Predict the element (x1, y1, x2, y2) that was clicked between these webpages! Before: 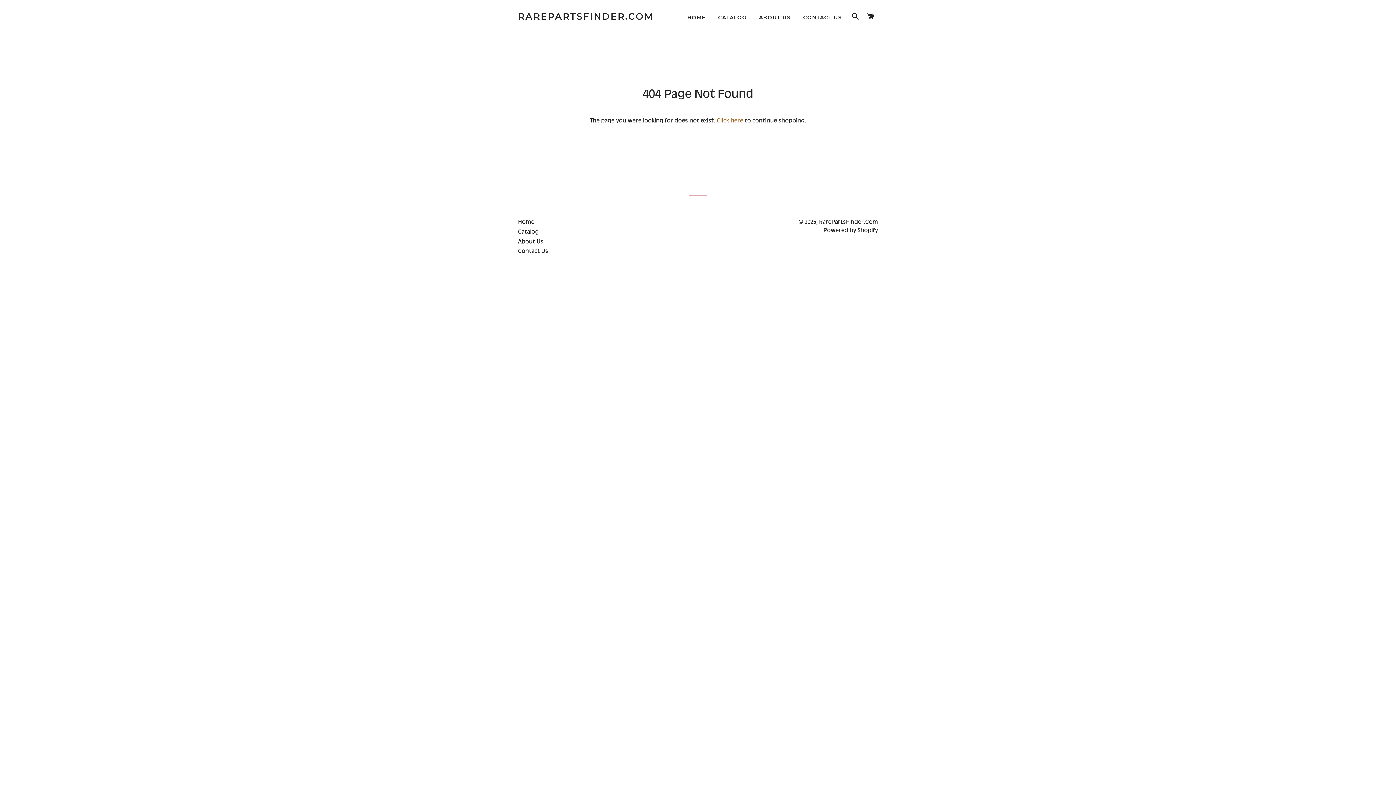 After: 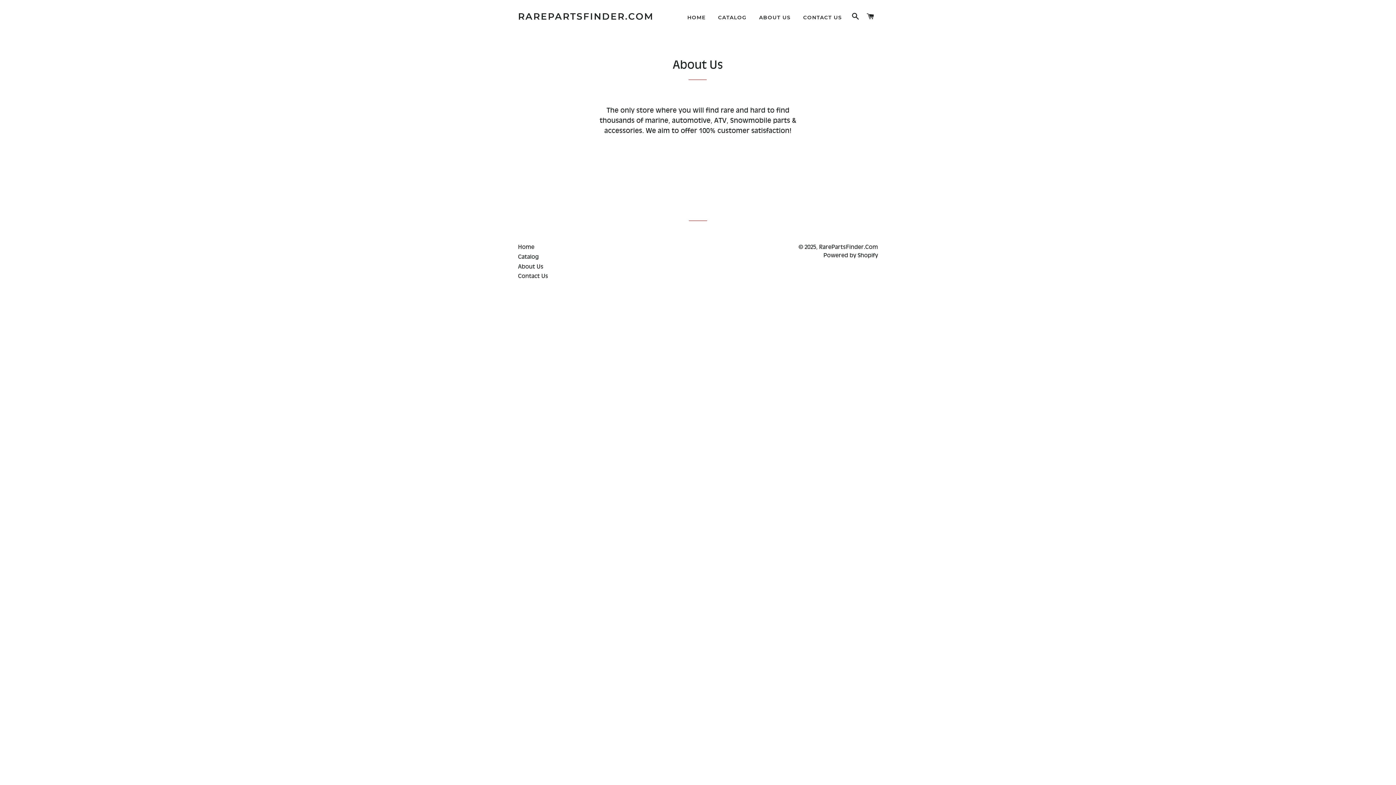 Action: label: About Us bbox: (518, 238, 543, 244)